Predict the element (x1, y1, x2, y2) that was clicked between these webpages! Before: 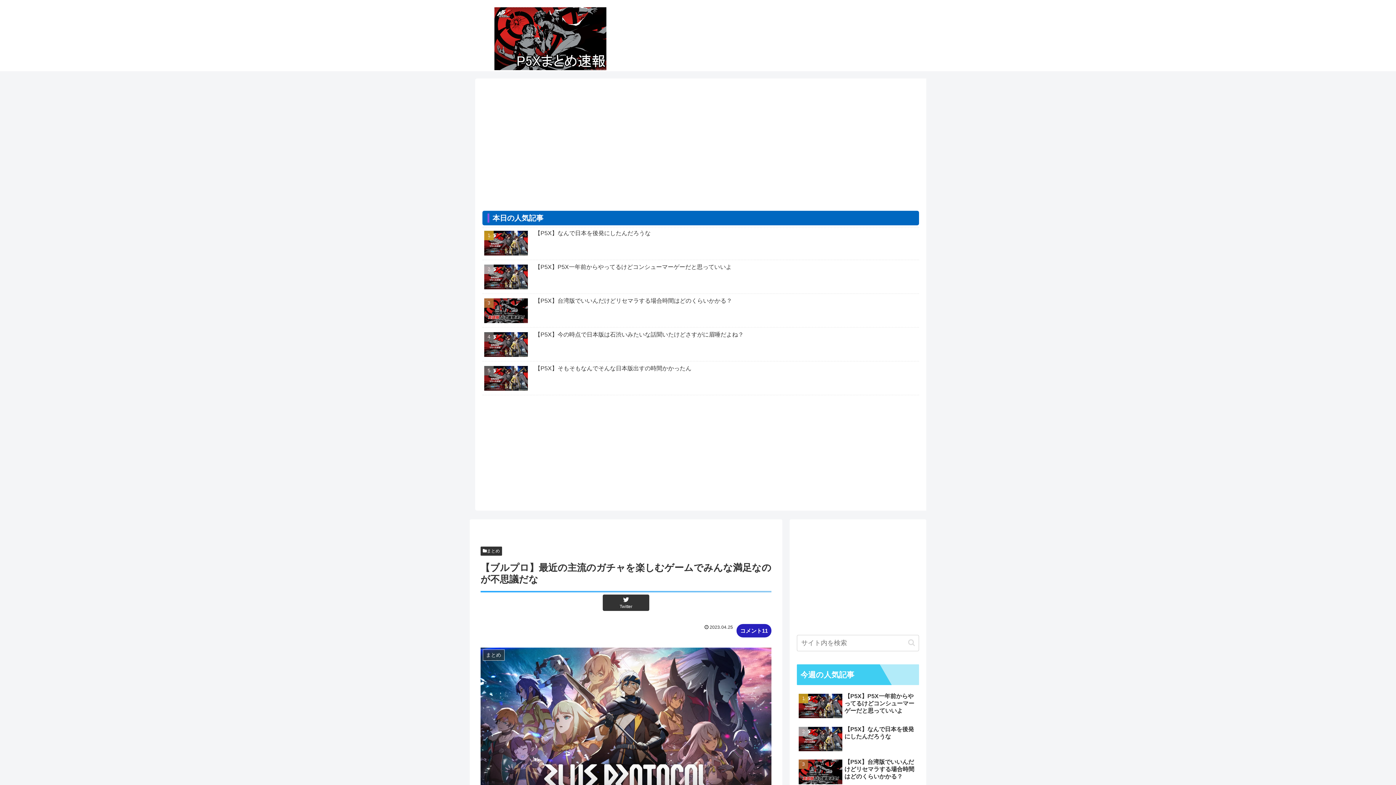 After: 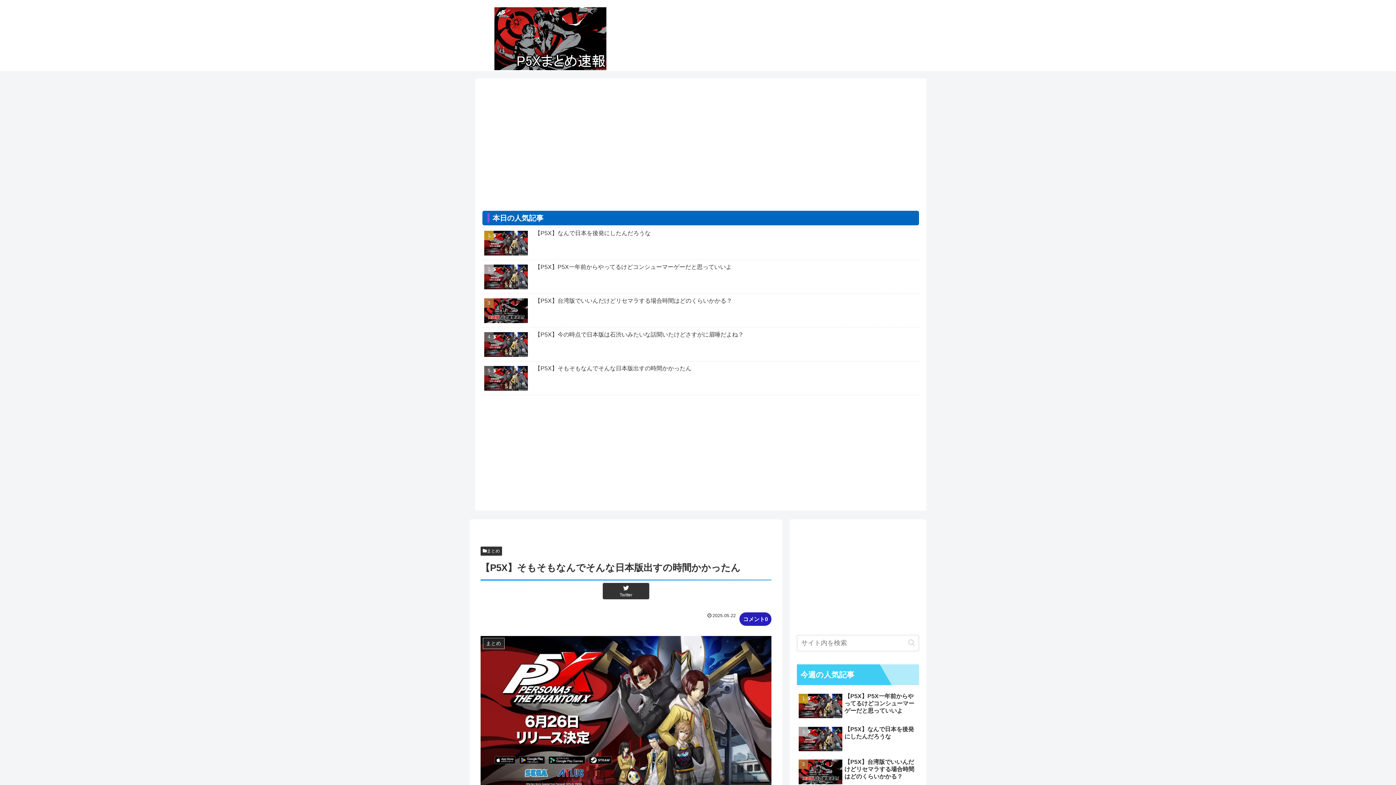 Action: label: 【P5X】そもそもなんでそんな日本版出すの時間かかったん bbox: (482, 363, 919, 395)